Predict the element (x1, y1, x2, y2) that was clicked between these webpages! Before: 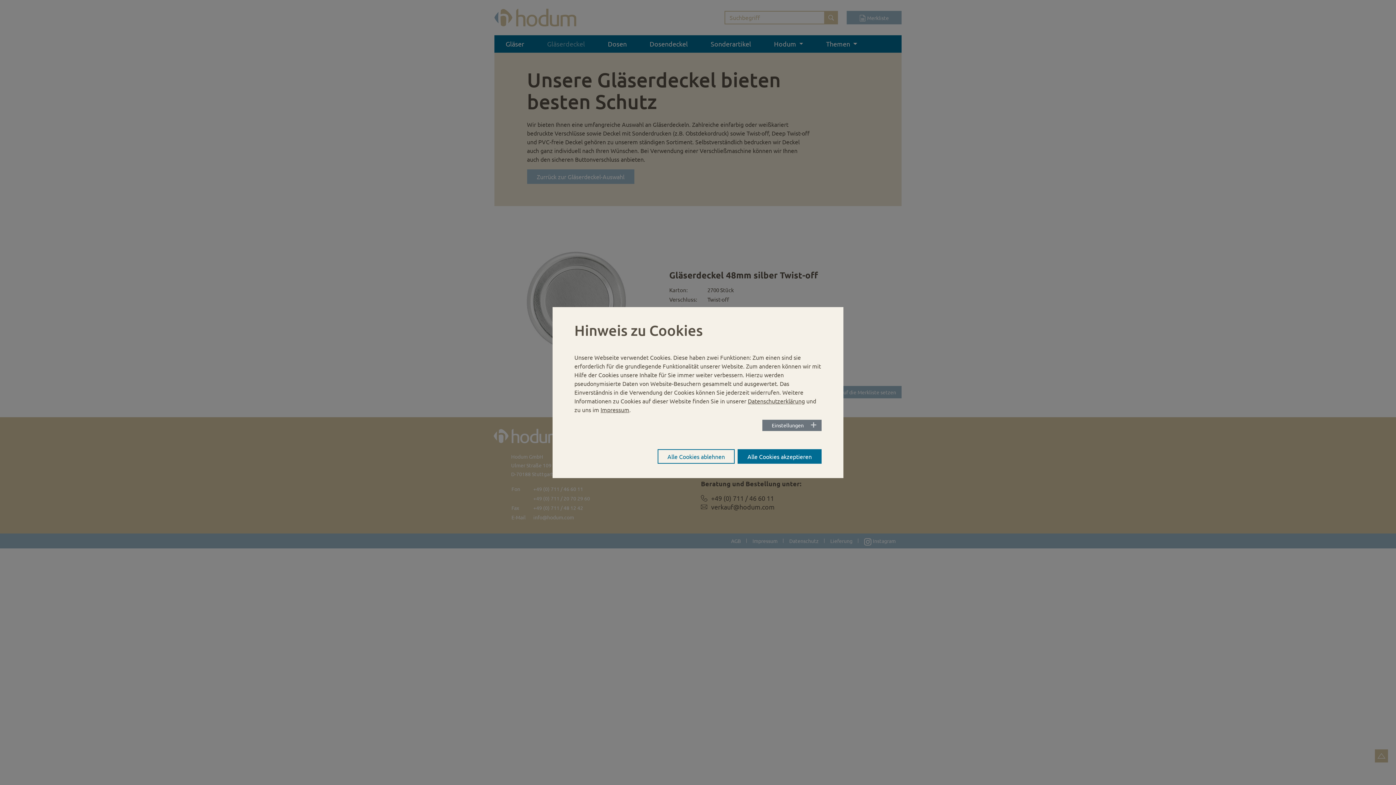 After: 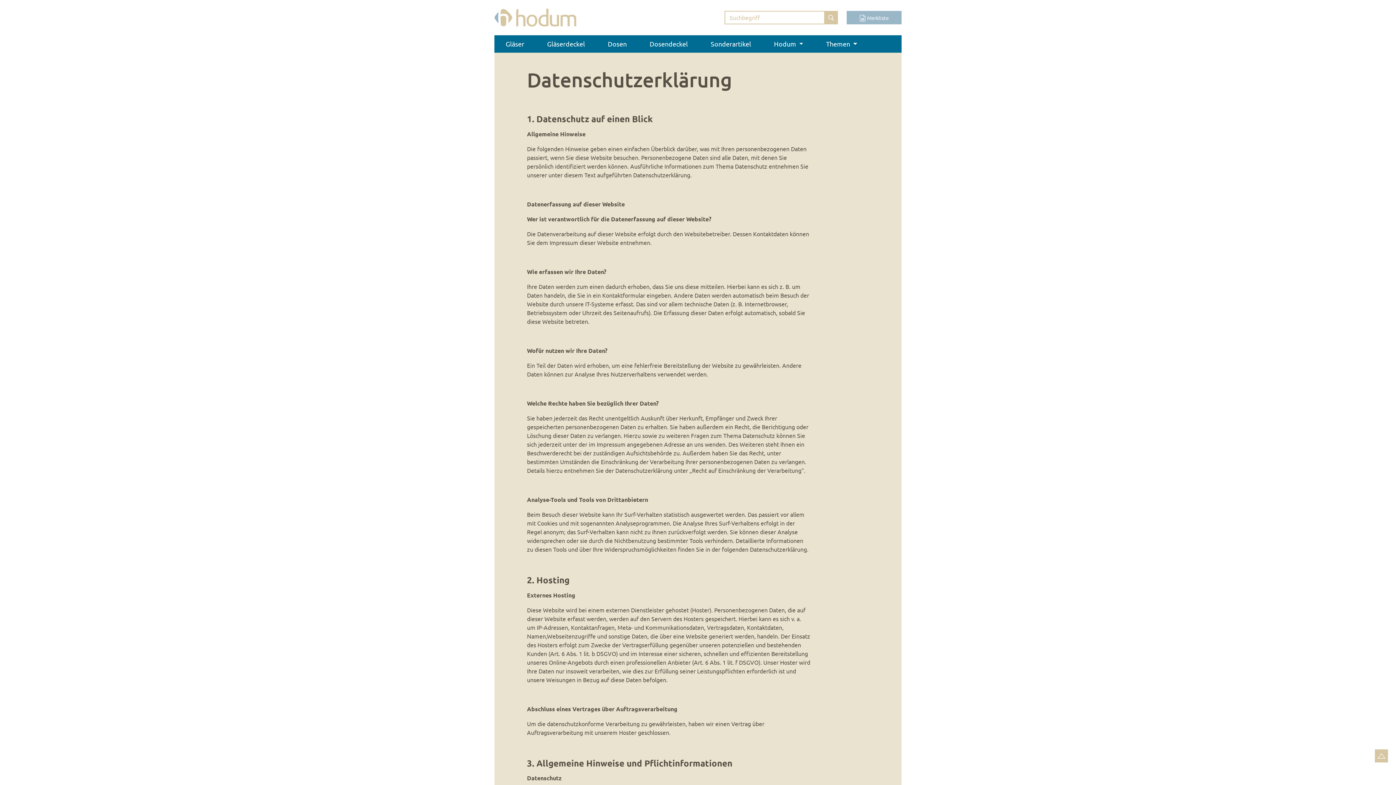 Action: label: Datenschutzerklärung bbox: (748, 387, 805, 395)